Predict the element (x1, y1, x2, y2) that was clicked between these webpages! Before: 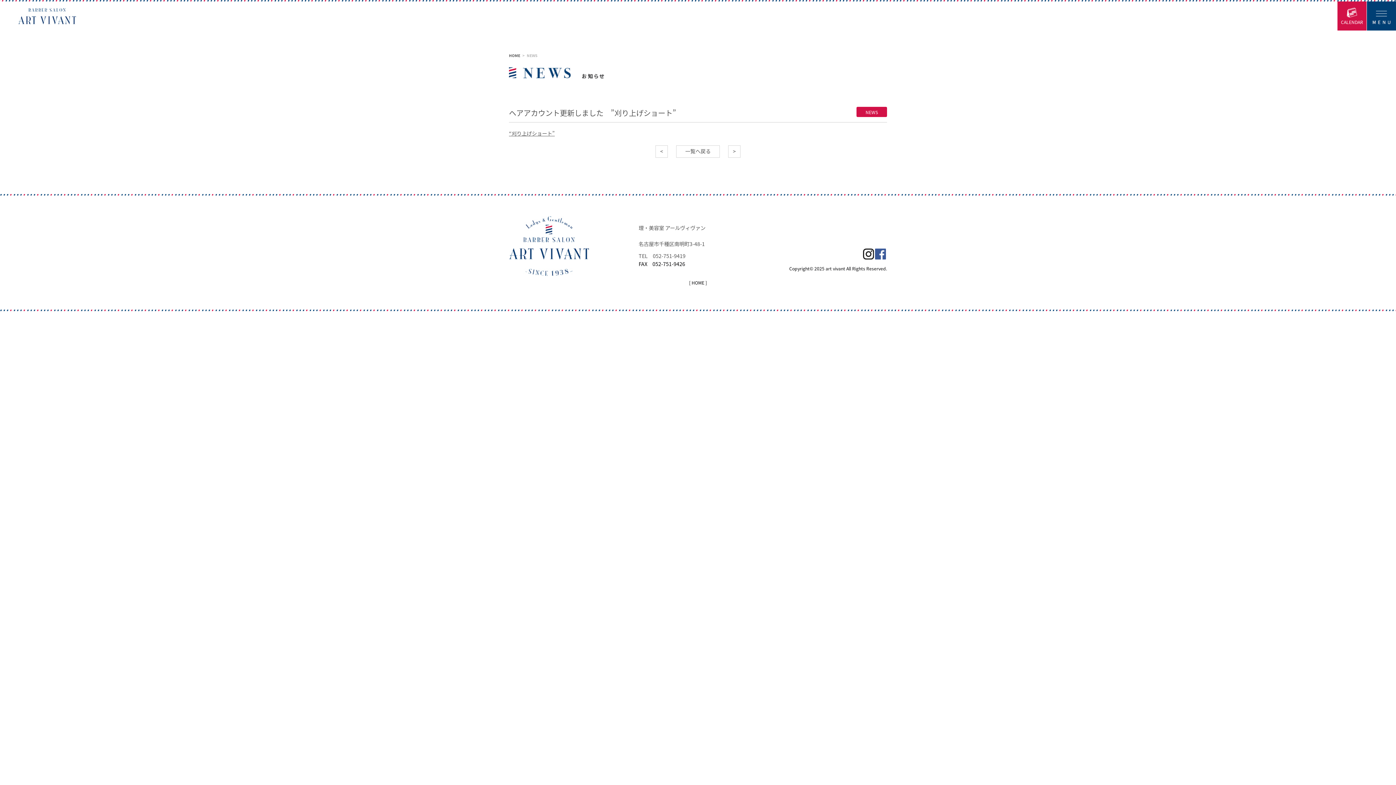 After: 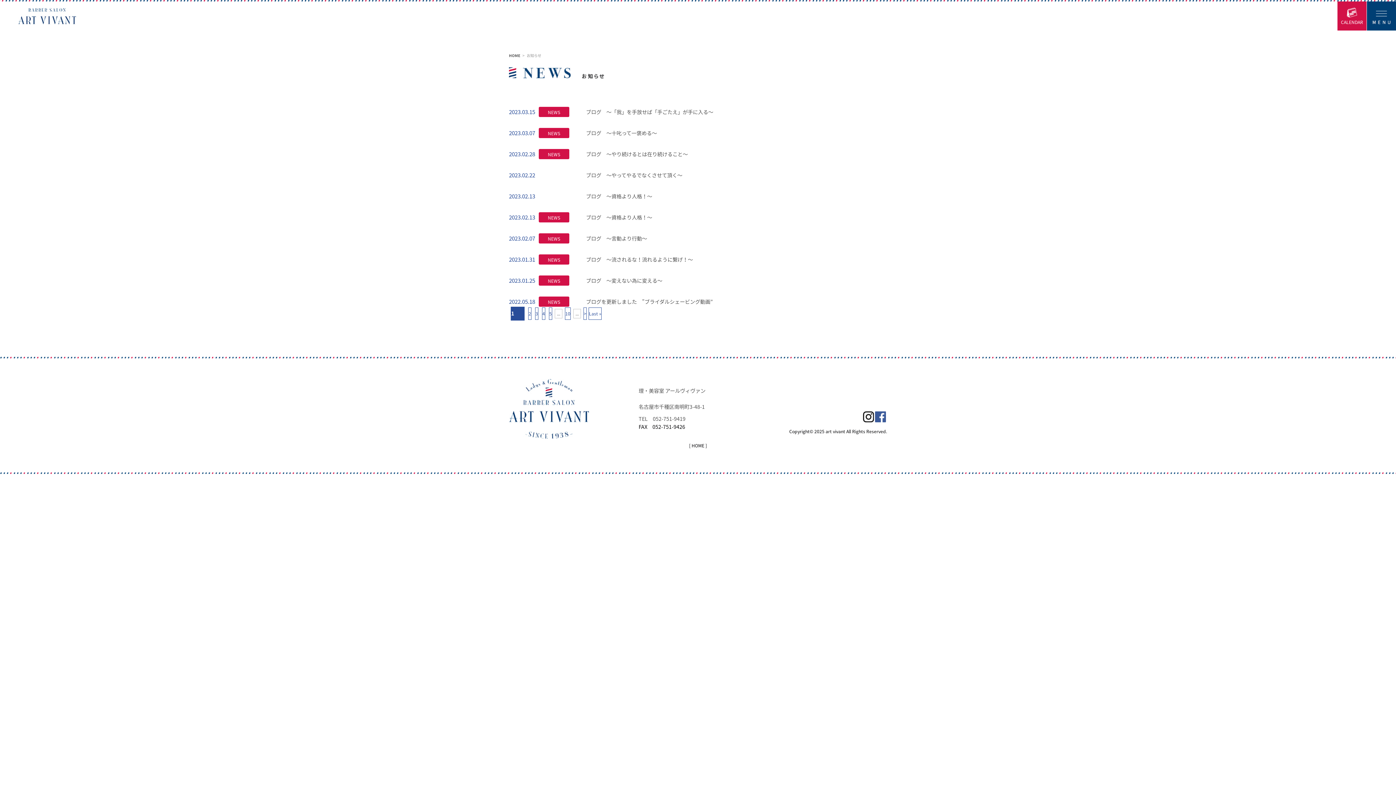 Action: label: 一覧へ戻る bbox: (676, 145, 720, 157)